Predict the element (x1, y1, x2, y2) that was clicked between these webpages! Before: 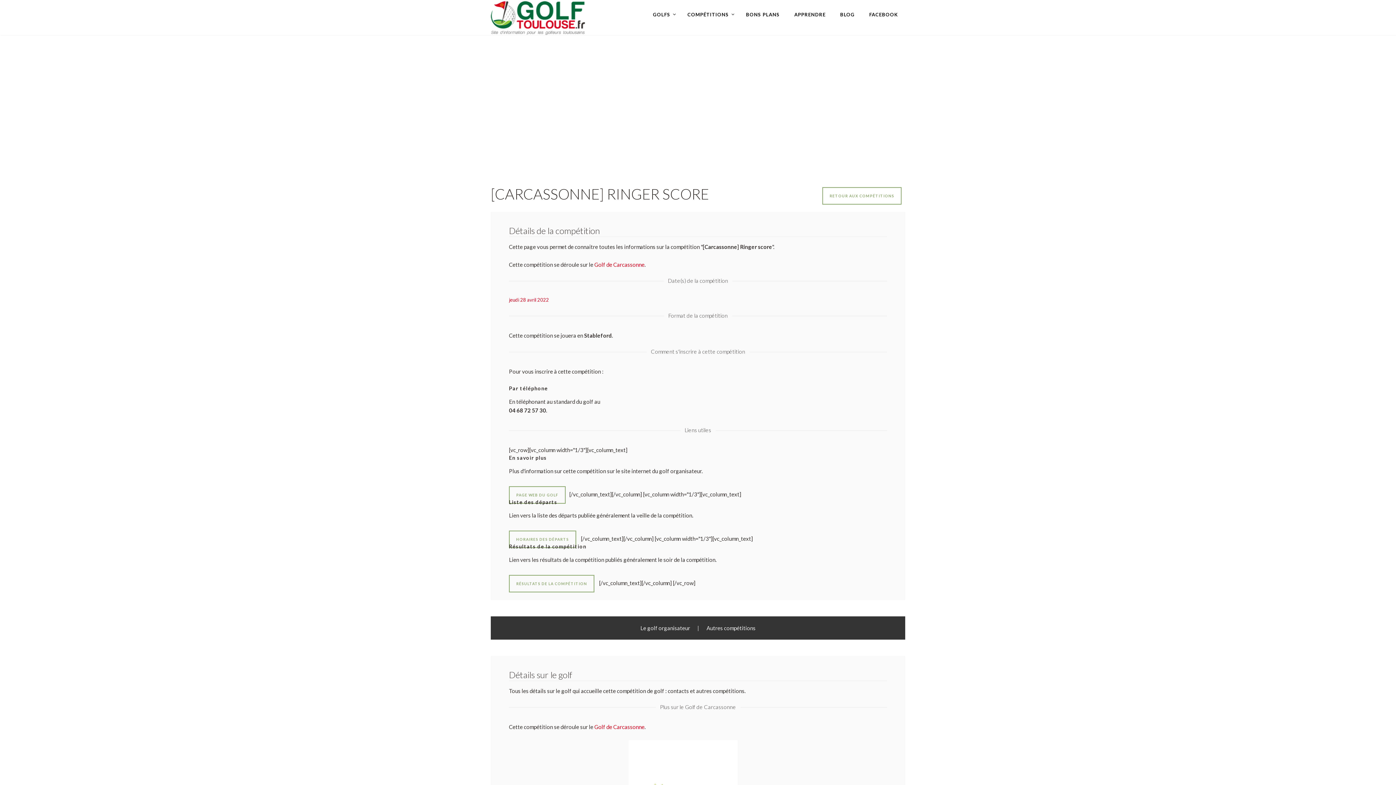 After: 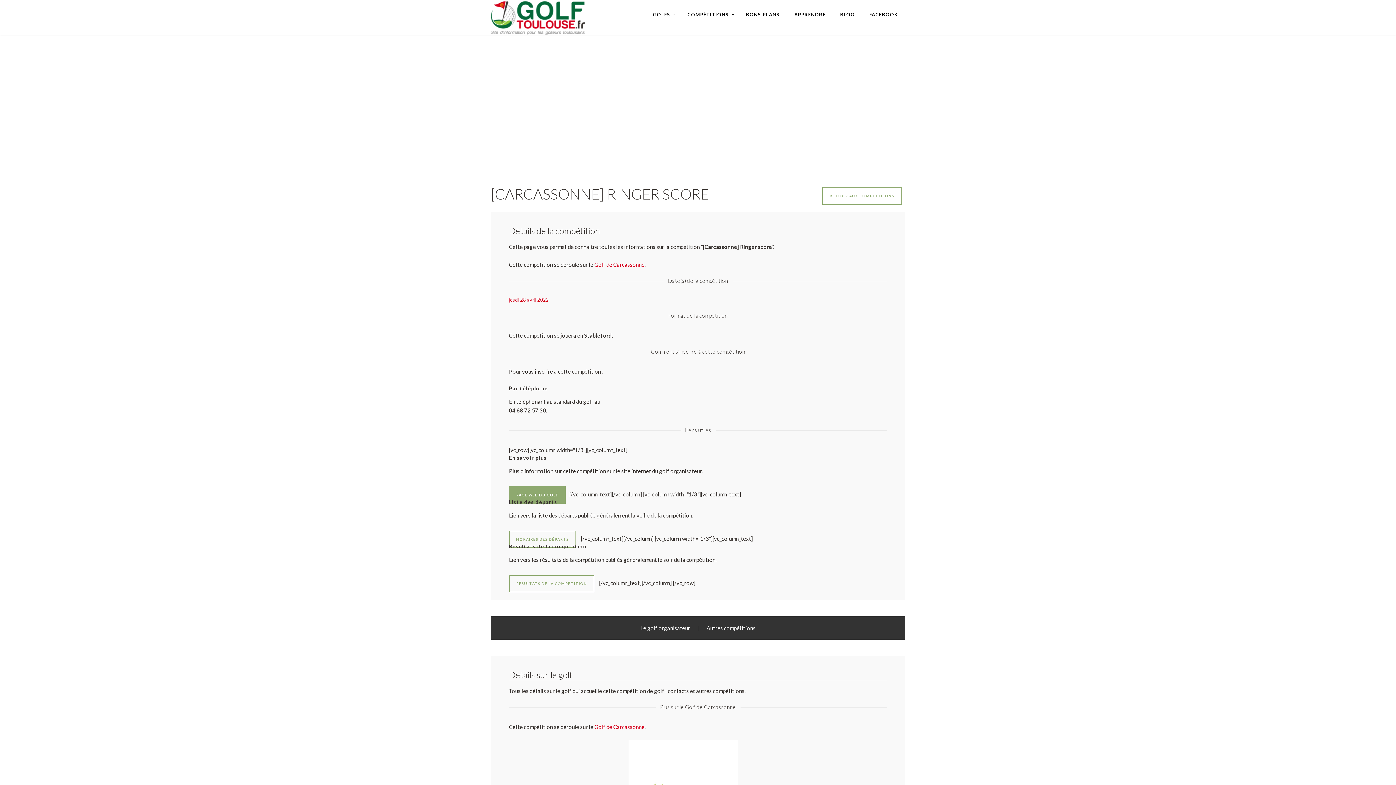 Action: label: PAGE WEB DU GOLF bbox: (509, 486, 565, 504)